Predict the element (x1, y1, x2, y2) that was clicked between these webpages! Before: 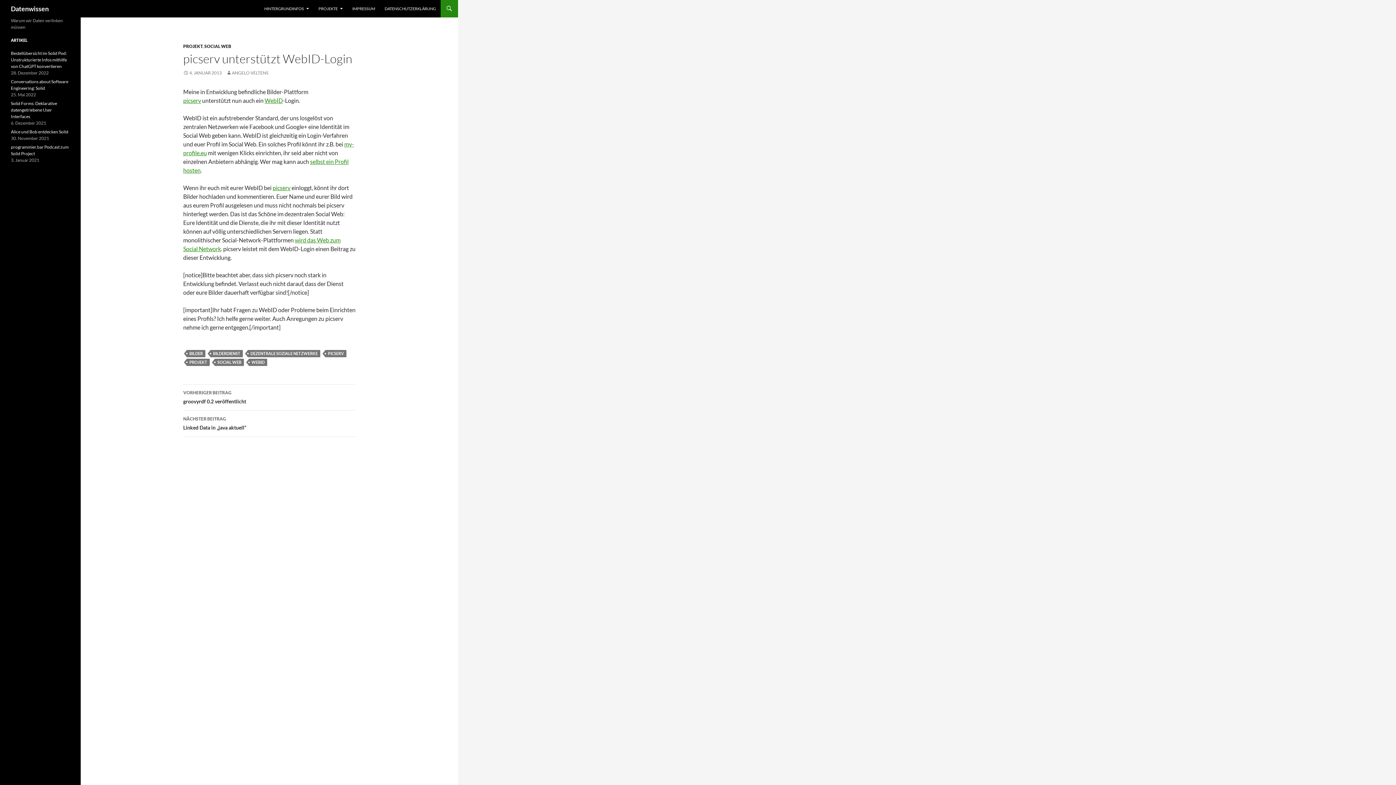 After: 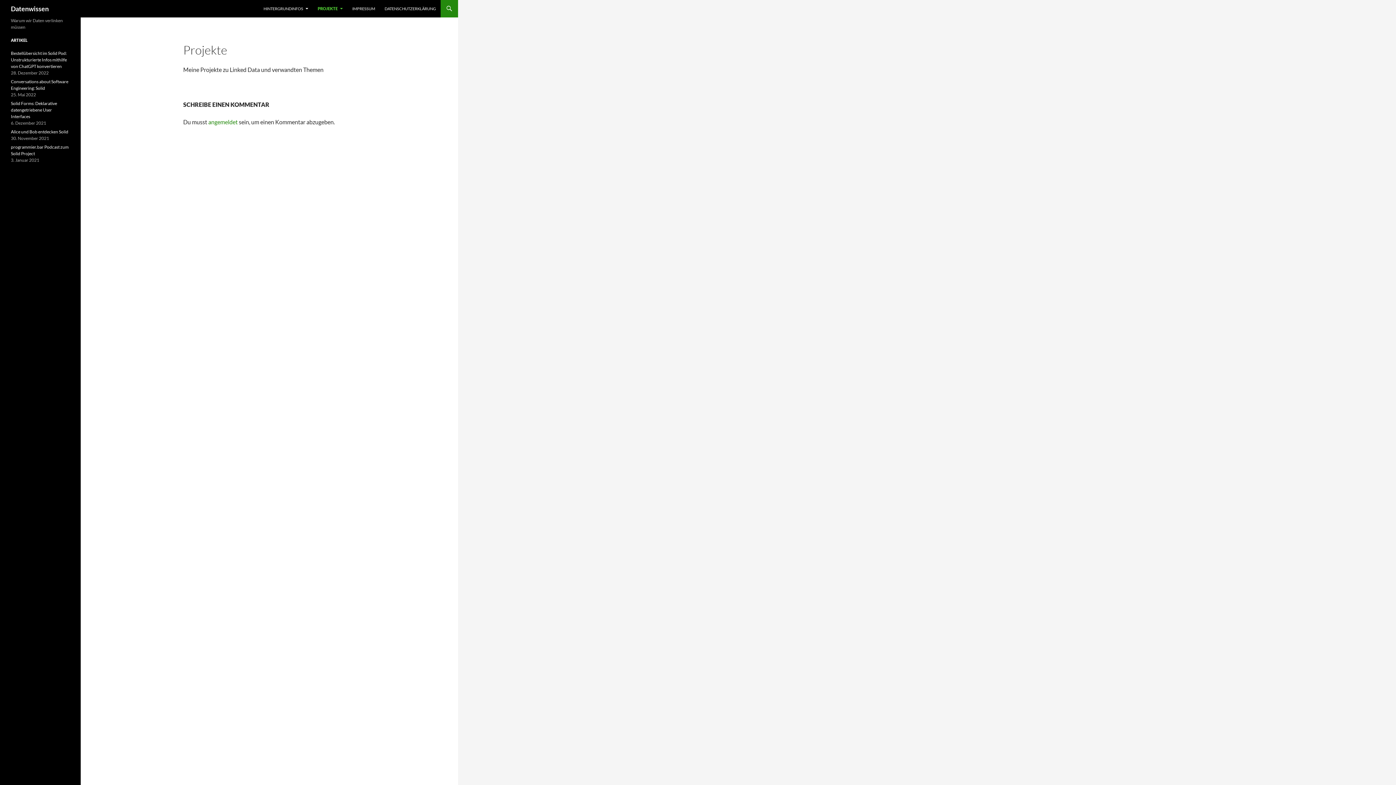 Action: label: PROJEKTE bbox: (314, 0, 347, 17)